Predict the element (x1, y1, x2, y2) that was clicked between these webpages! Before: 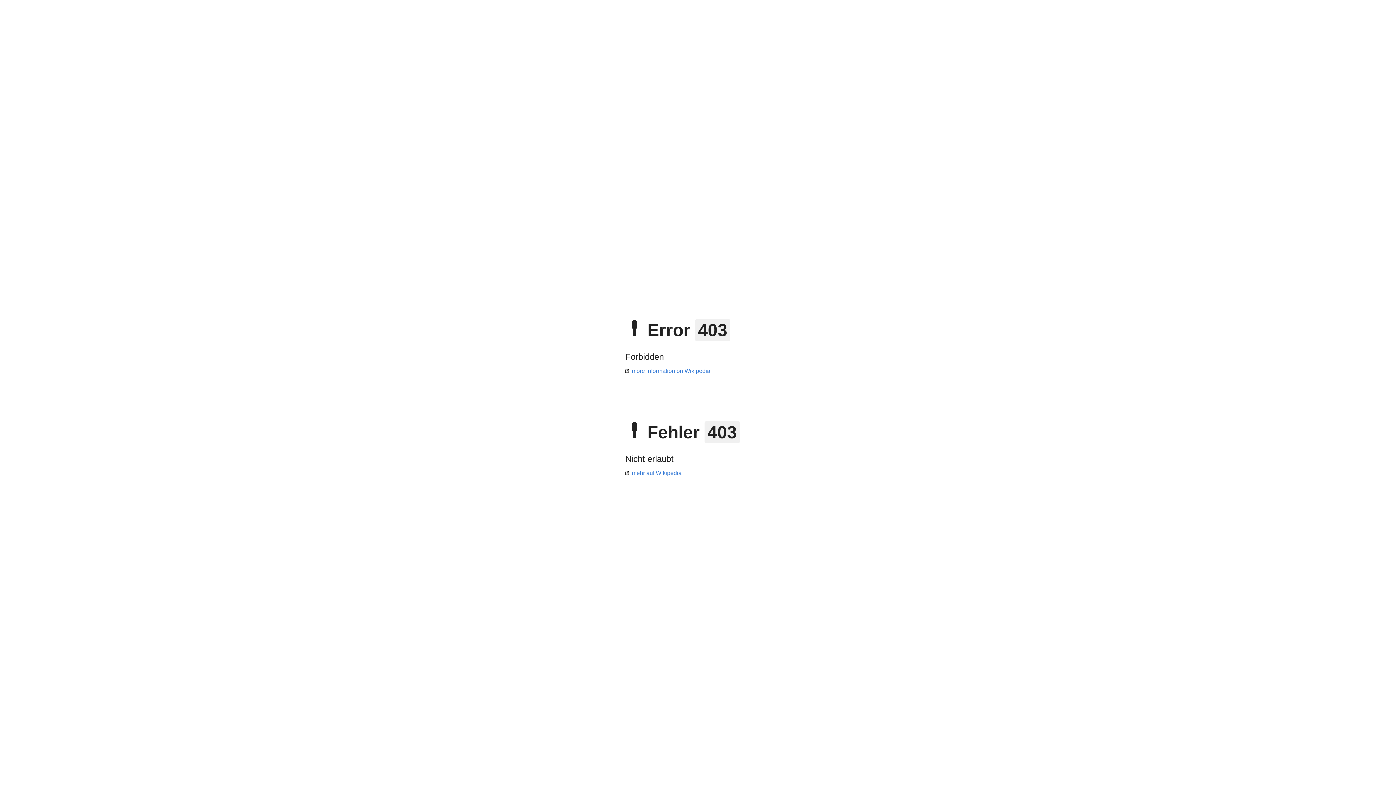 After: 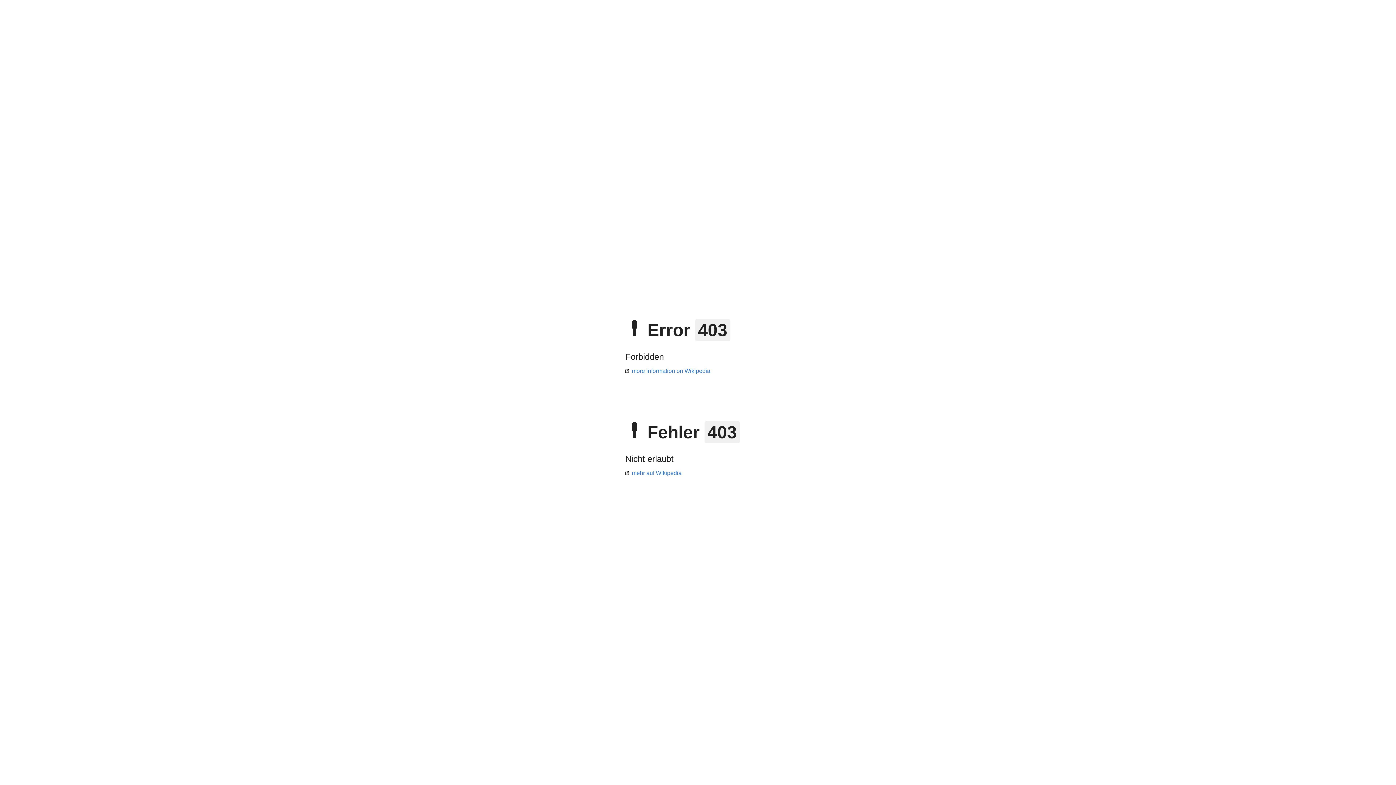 Action: bbox: (625, 470, 681, 476) label: mehr auf Wikipedia